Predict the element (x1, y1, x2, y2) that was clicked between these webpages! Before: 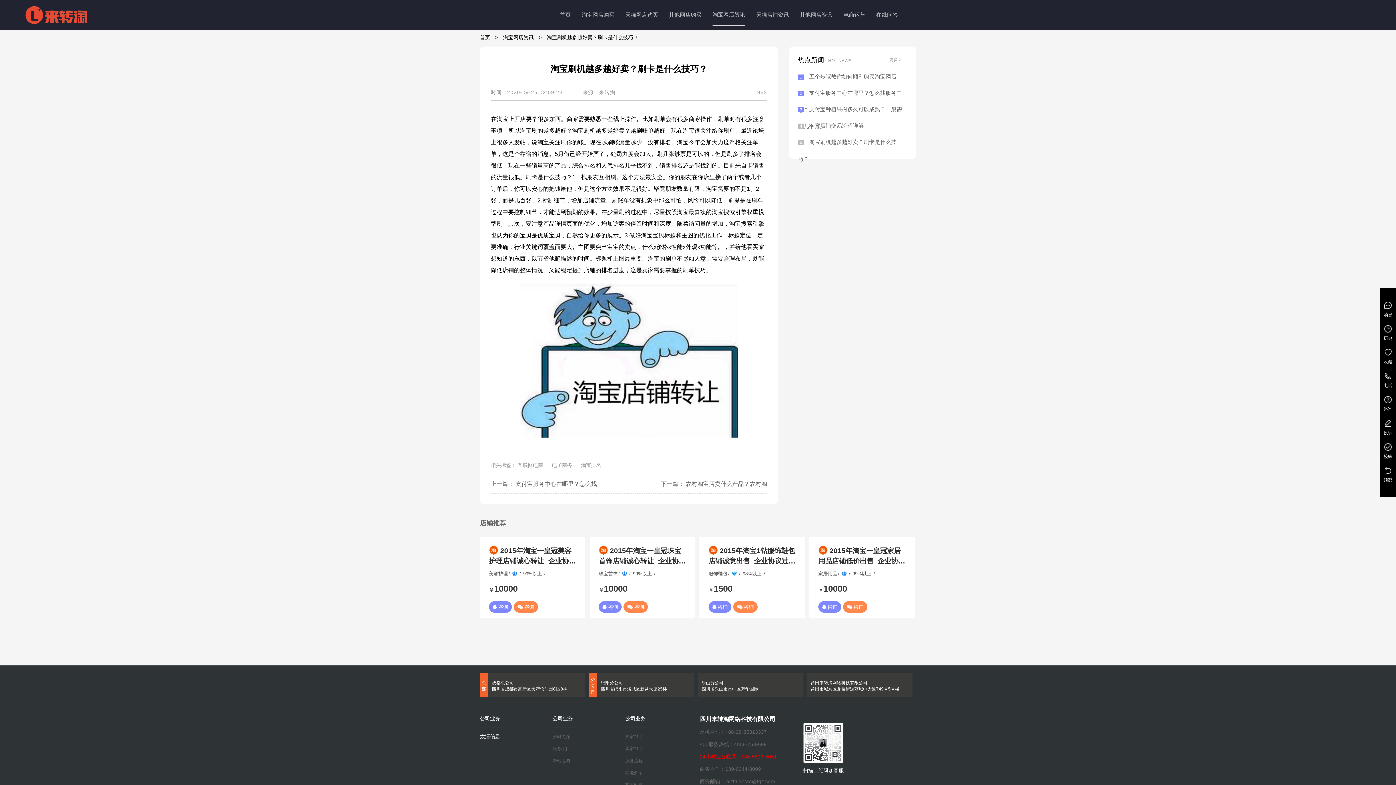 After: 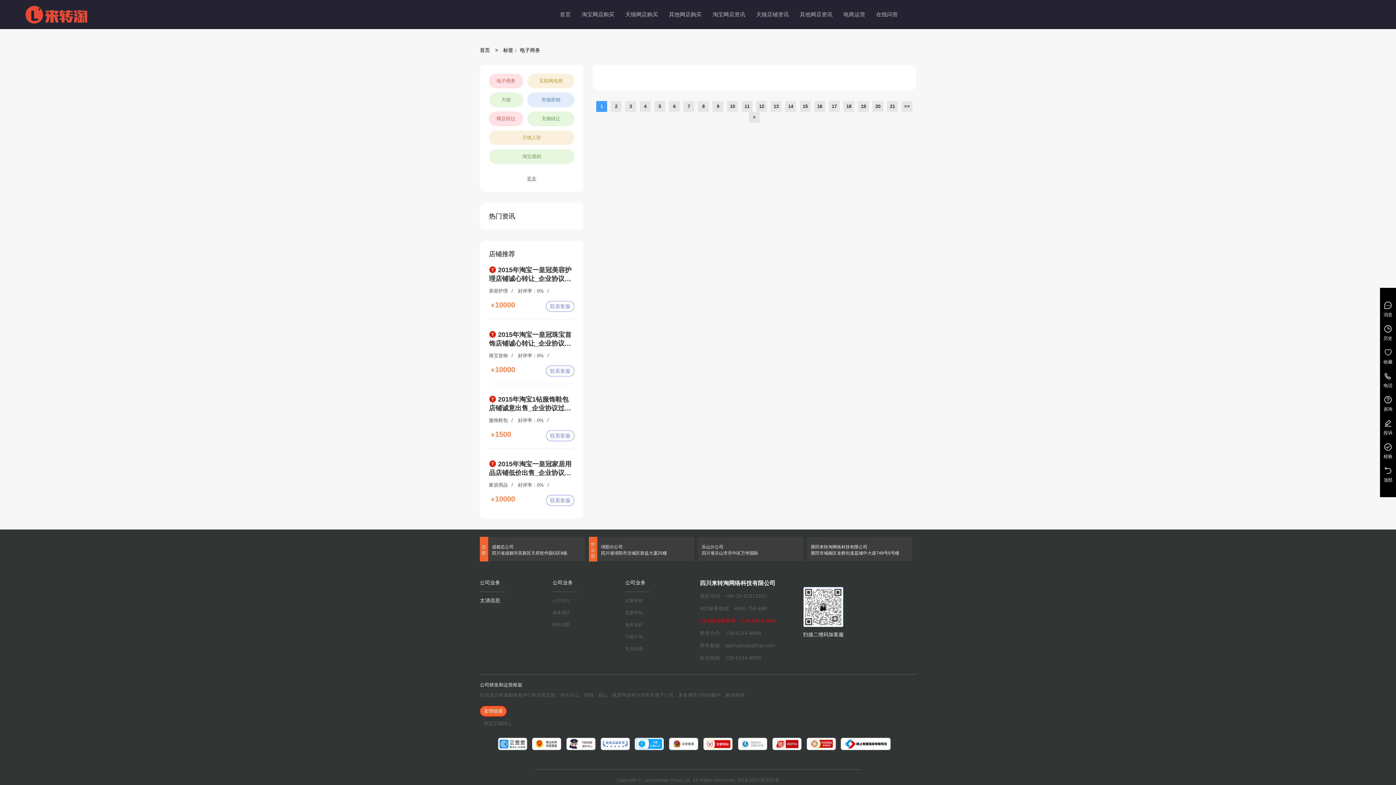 Action: bbox: (552, 462, 572, 468) label: 电子商务